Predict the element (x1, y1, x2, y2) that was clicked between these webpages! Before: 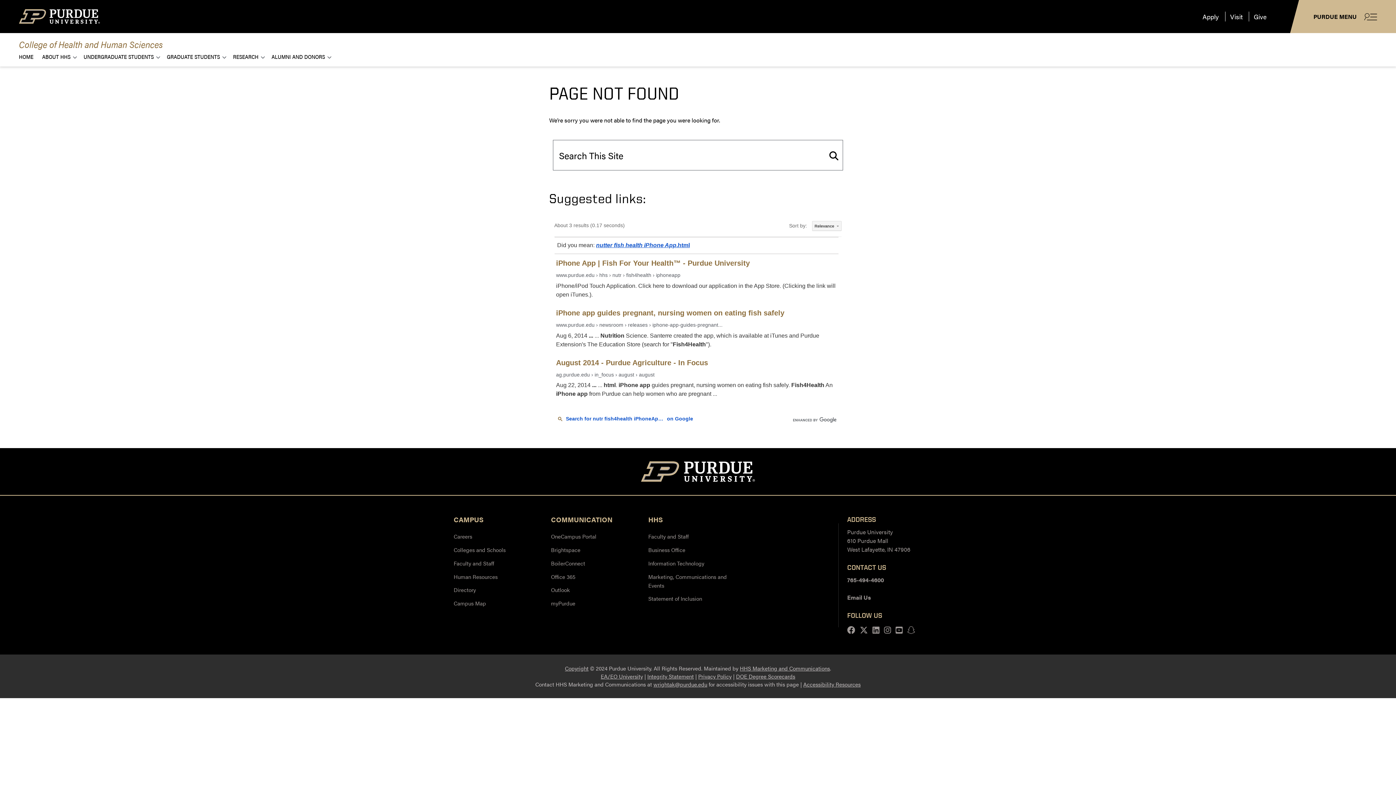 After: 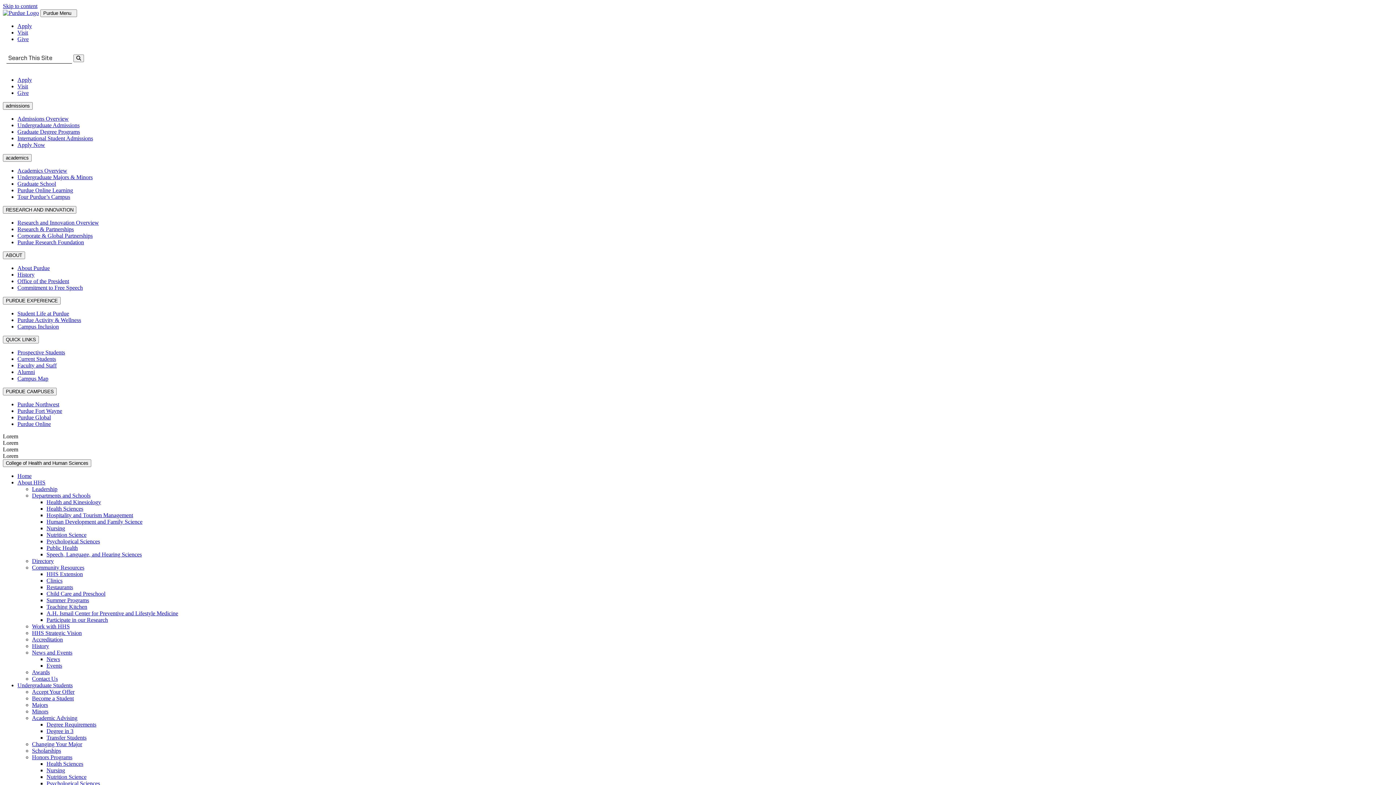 Action: bbox: (18, 52, 33, 60) label: HOME